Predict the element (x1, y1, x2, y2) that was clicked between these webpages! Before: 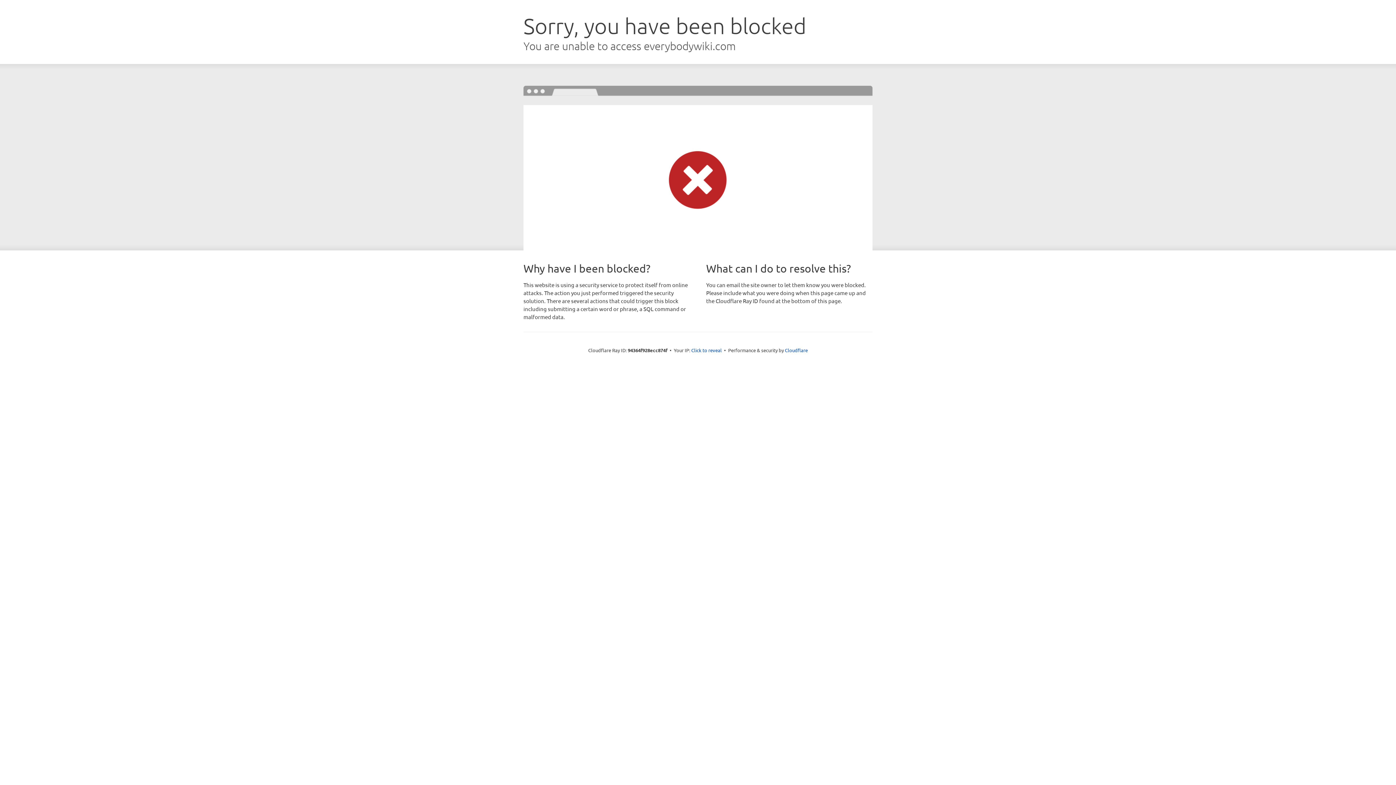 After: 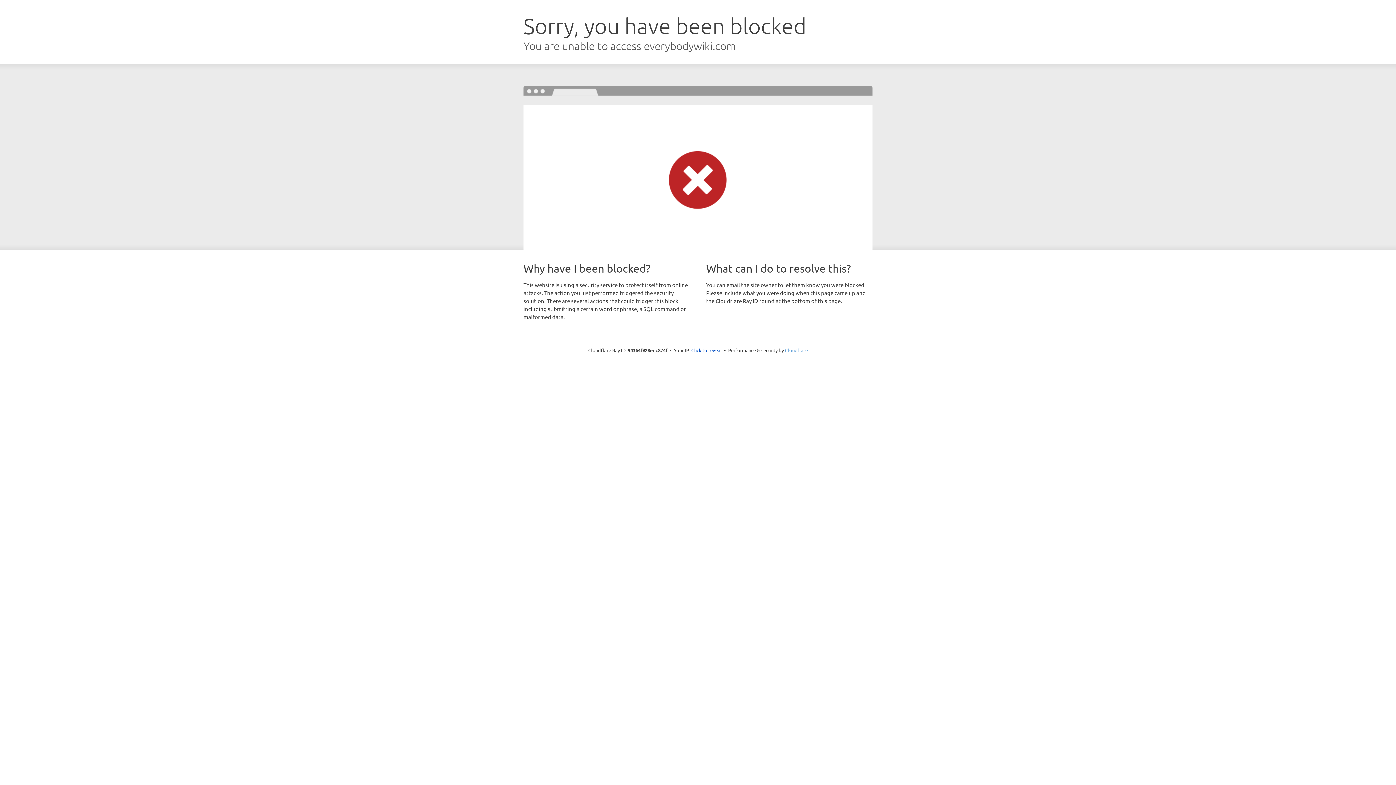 Action: label: Cloudflare bbox: (785, 347, 808, 353)